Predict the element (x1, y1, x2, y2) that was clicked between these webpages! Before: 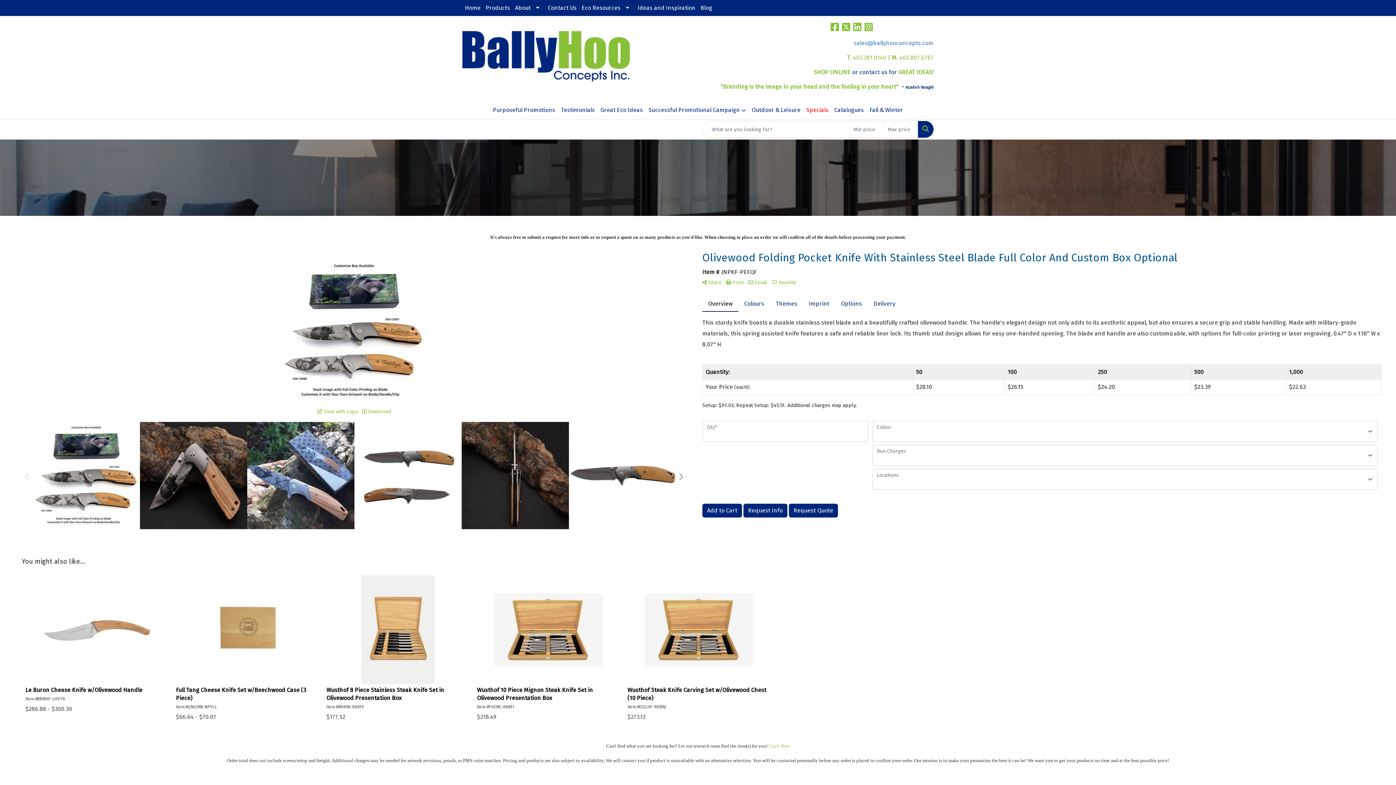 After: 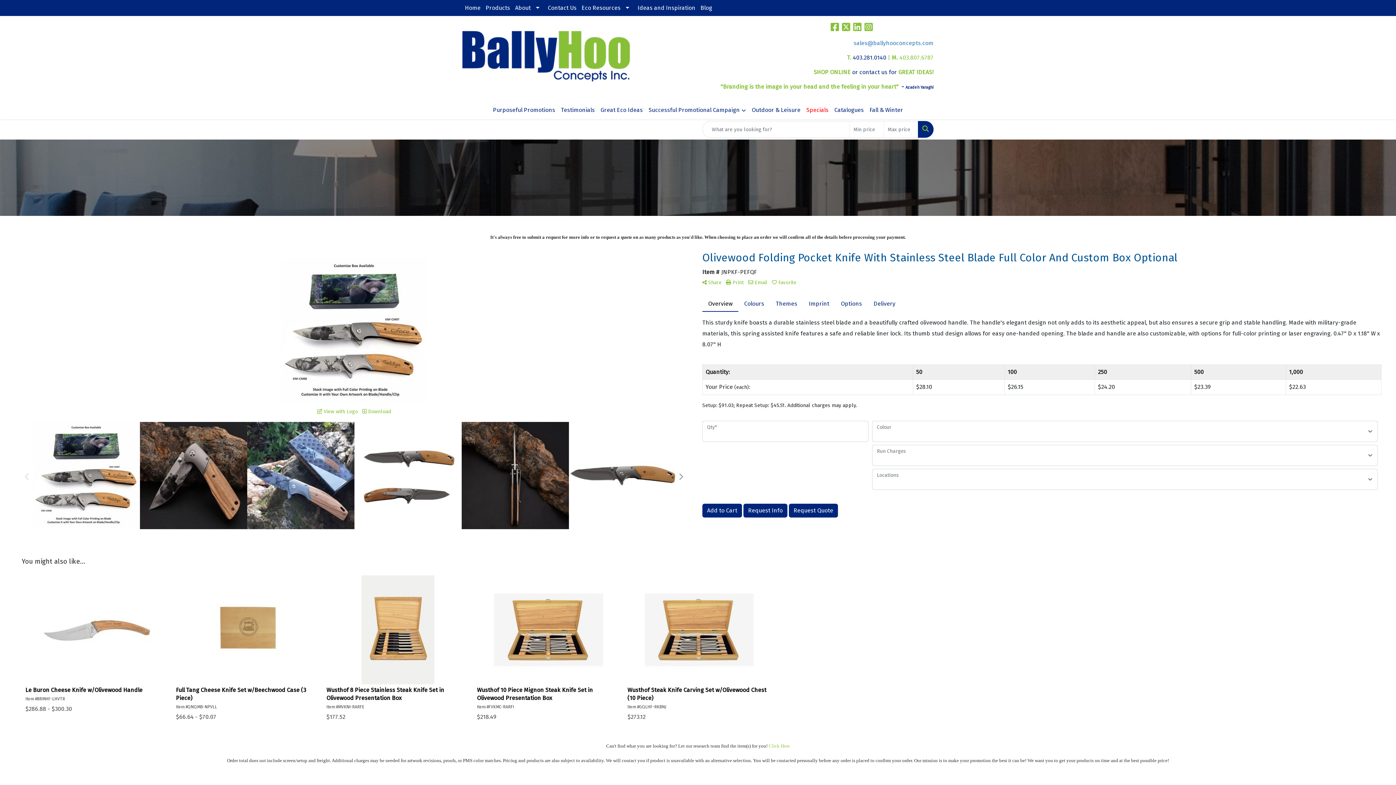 Action: bbox: (853, 54, 886, 61) label: 403.281.0140